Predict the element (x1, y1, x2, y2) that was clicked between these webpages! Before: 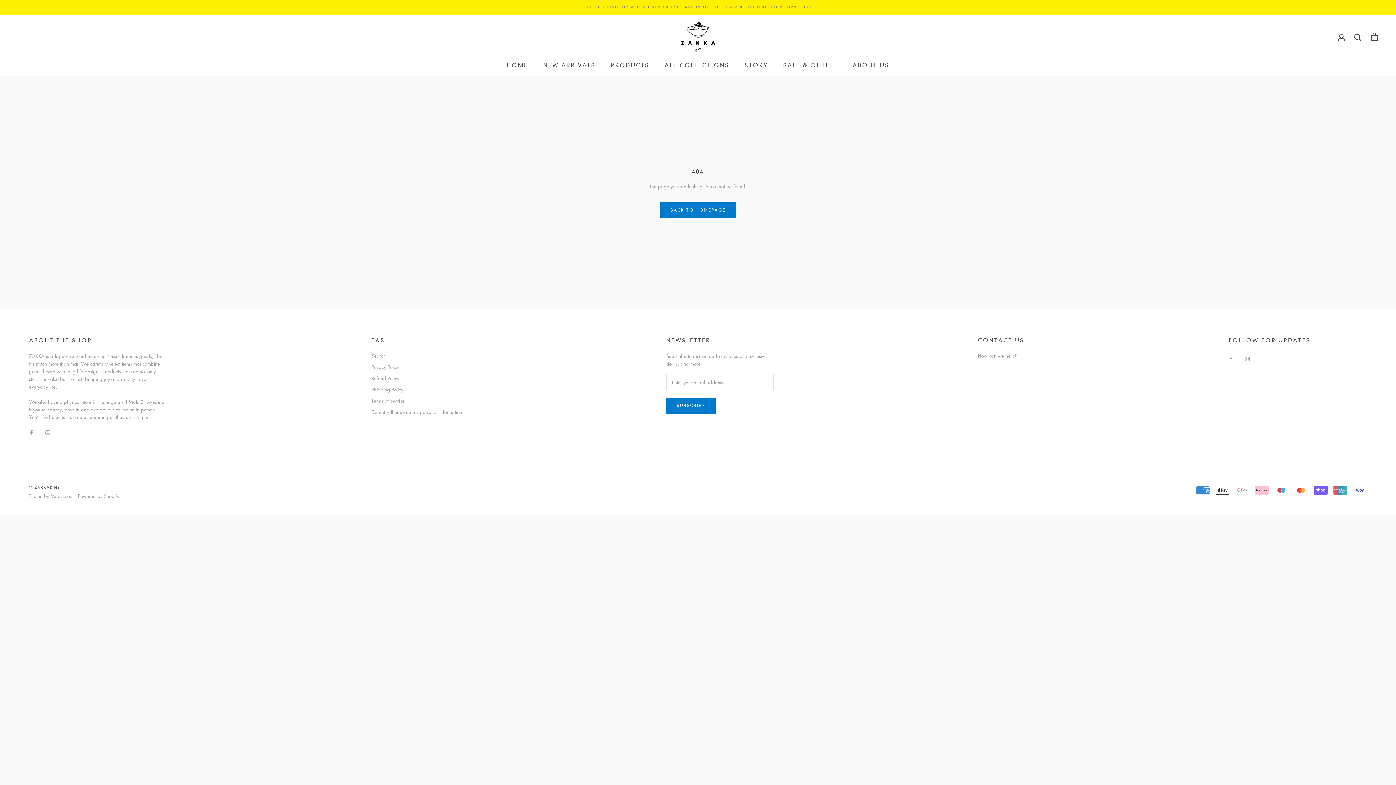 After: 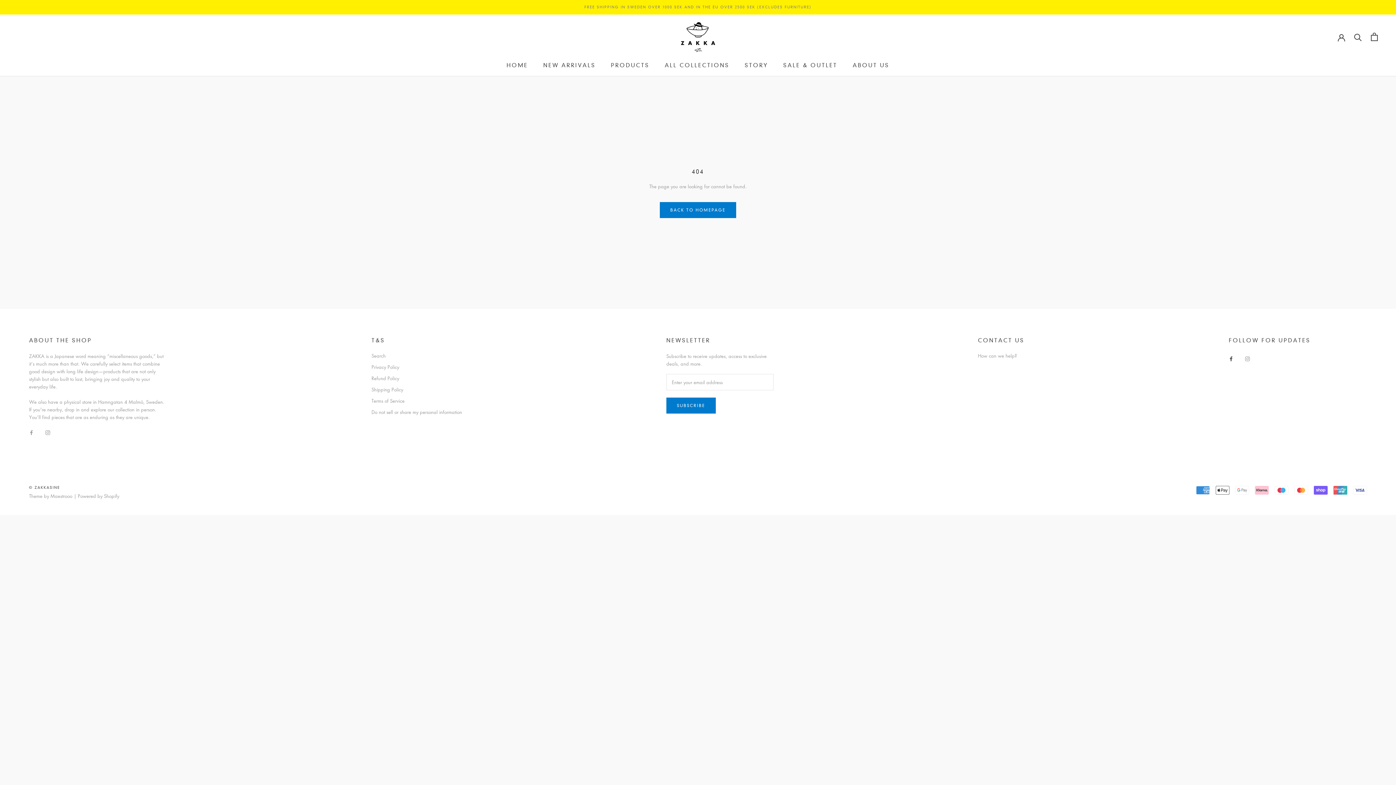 Action: label: Facebook bbox: (1229, 354, 1233, 362)